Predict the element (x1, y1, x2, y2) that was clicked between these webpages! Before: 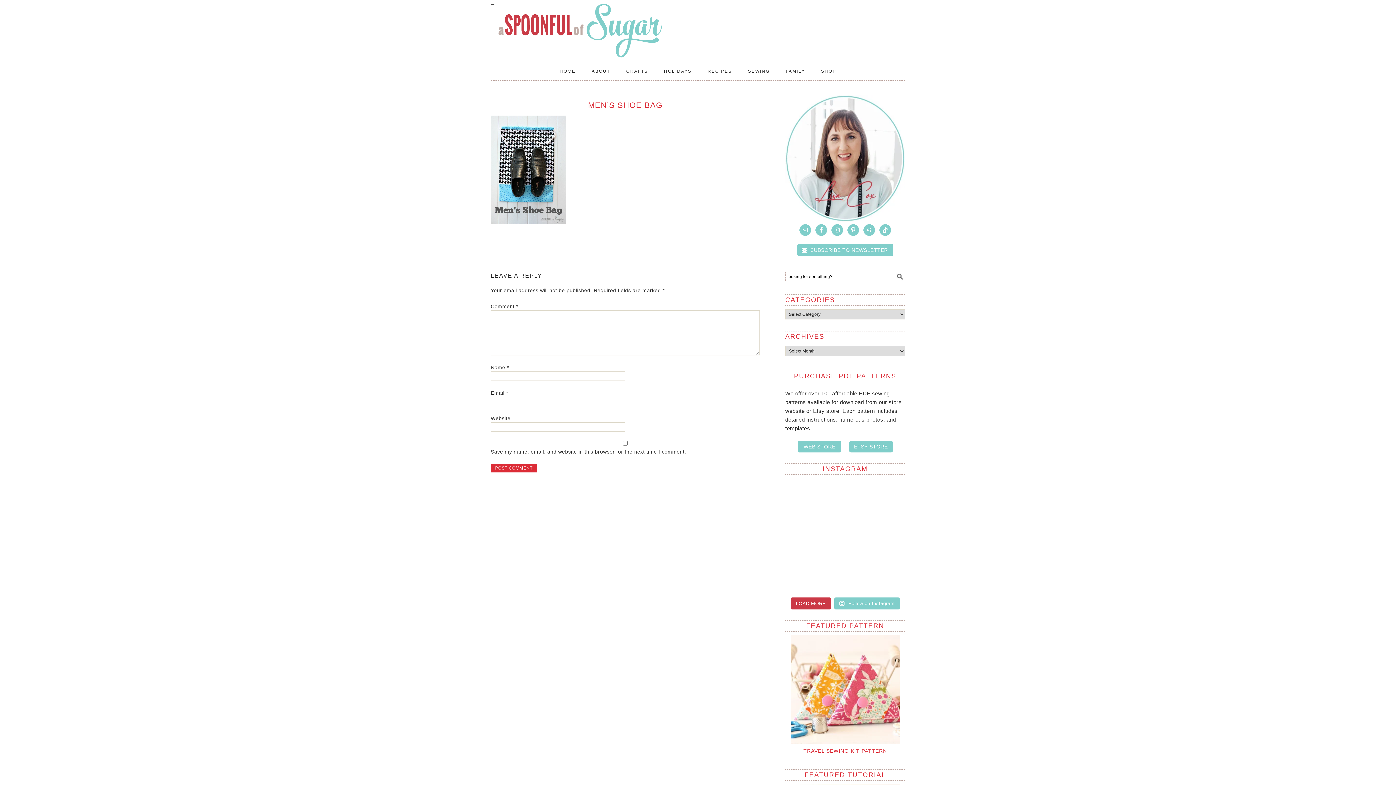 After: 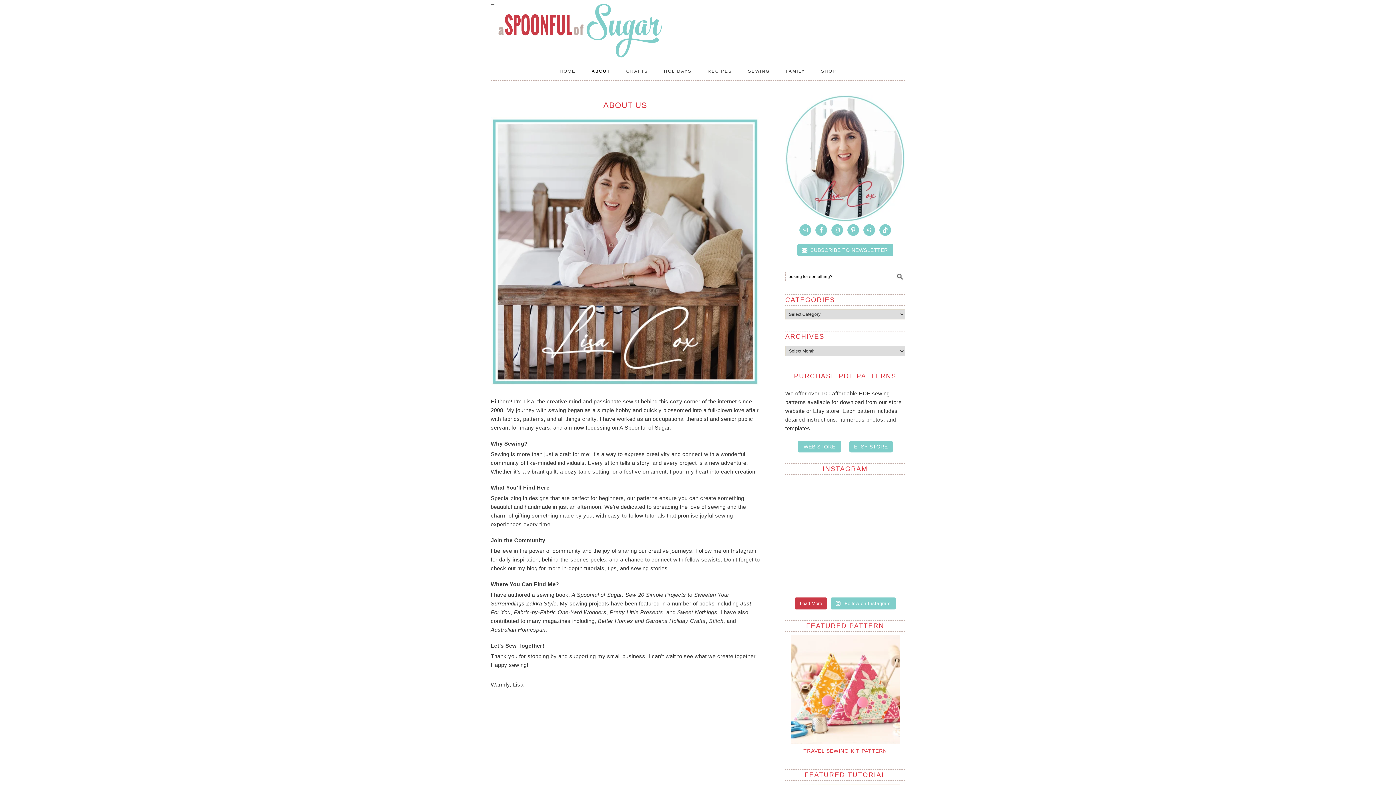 Action: label: ABOUT bbox: (583, 62, 618, 80)